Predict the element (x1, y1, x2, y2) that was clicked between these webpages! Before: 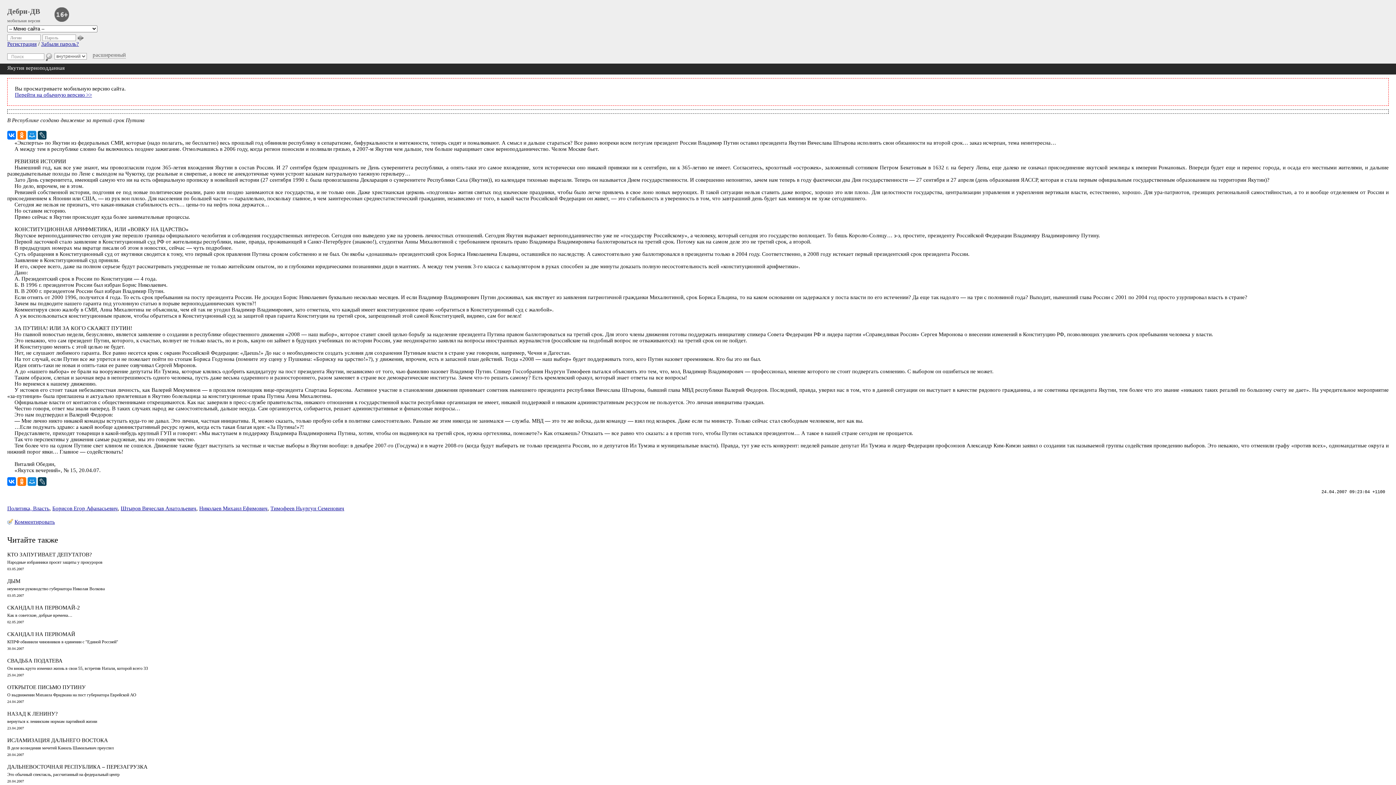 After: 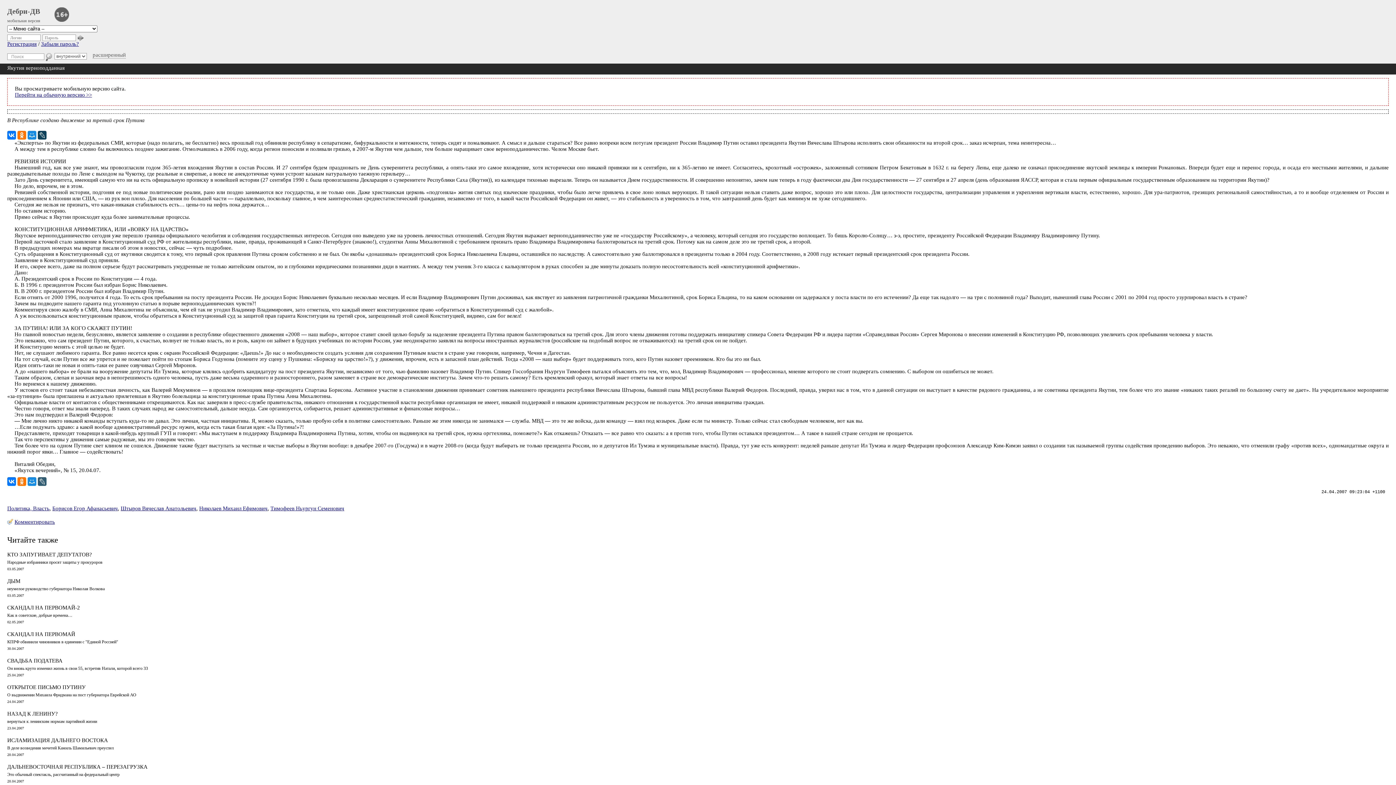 Action: bbox: (37, 477, 46, 486)